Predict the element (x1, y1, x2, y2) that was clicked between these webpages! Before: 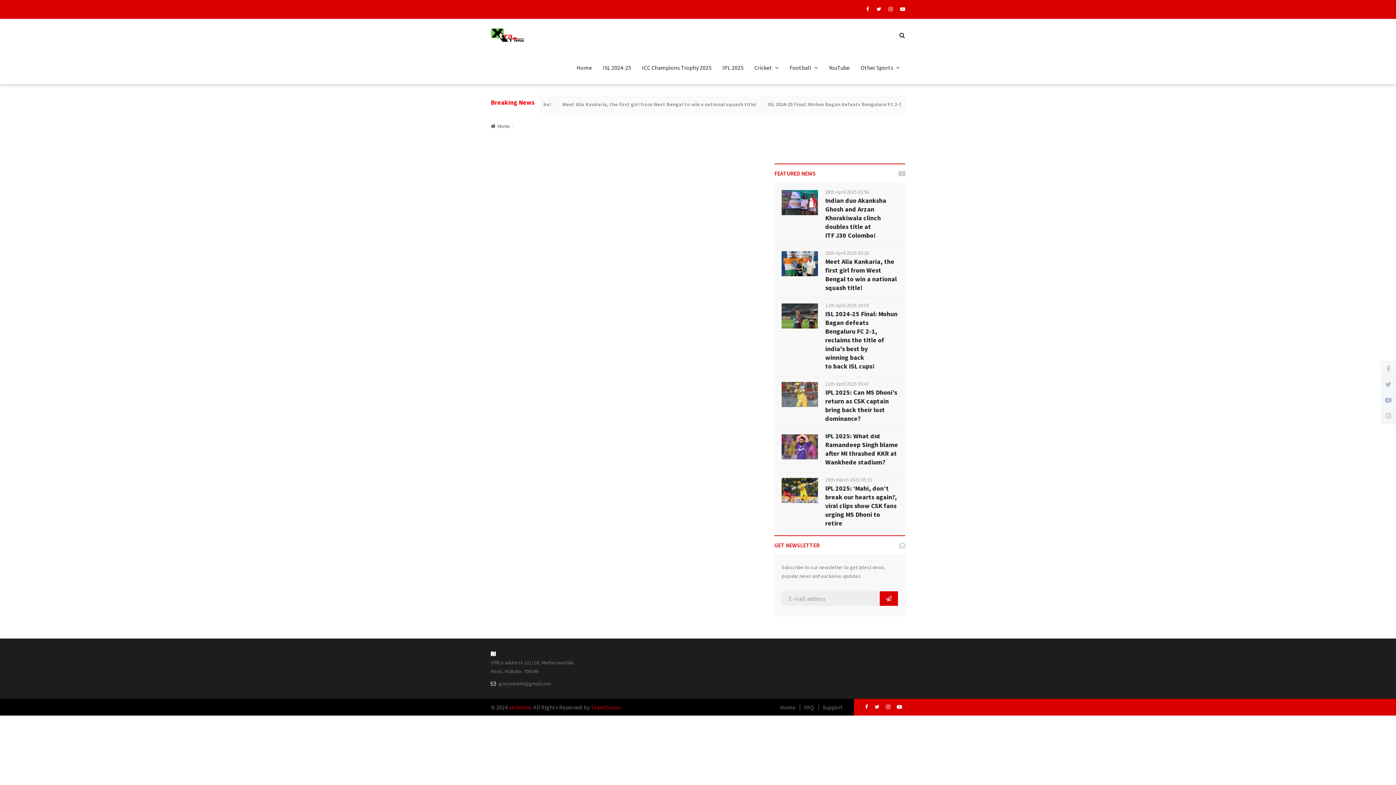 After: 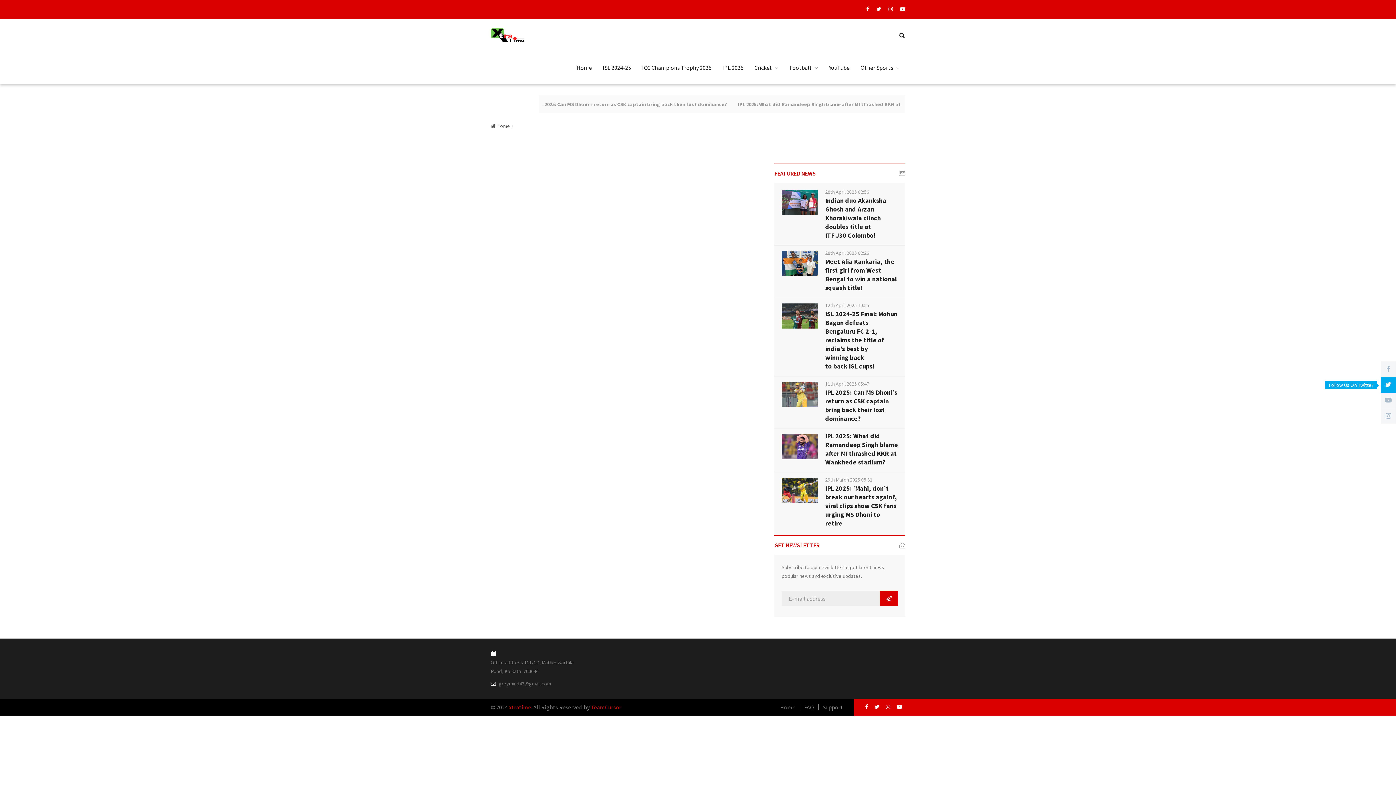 Action: bbox: (1381, 377, 1396, 392)